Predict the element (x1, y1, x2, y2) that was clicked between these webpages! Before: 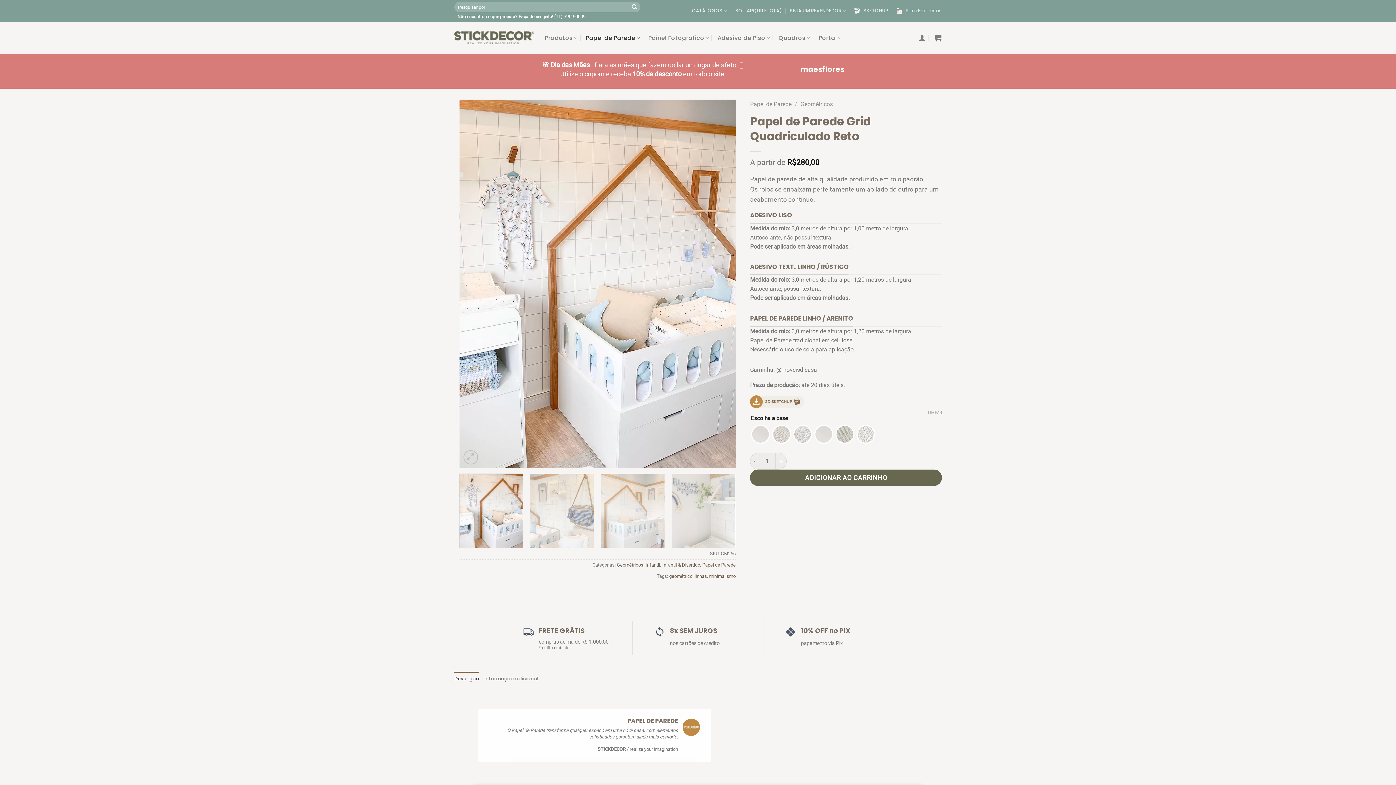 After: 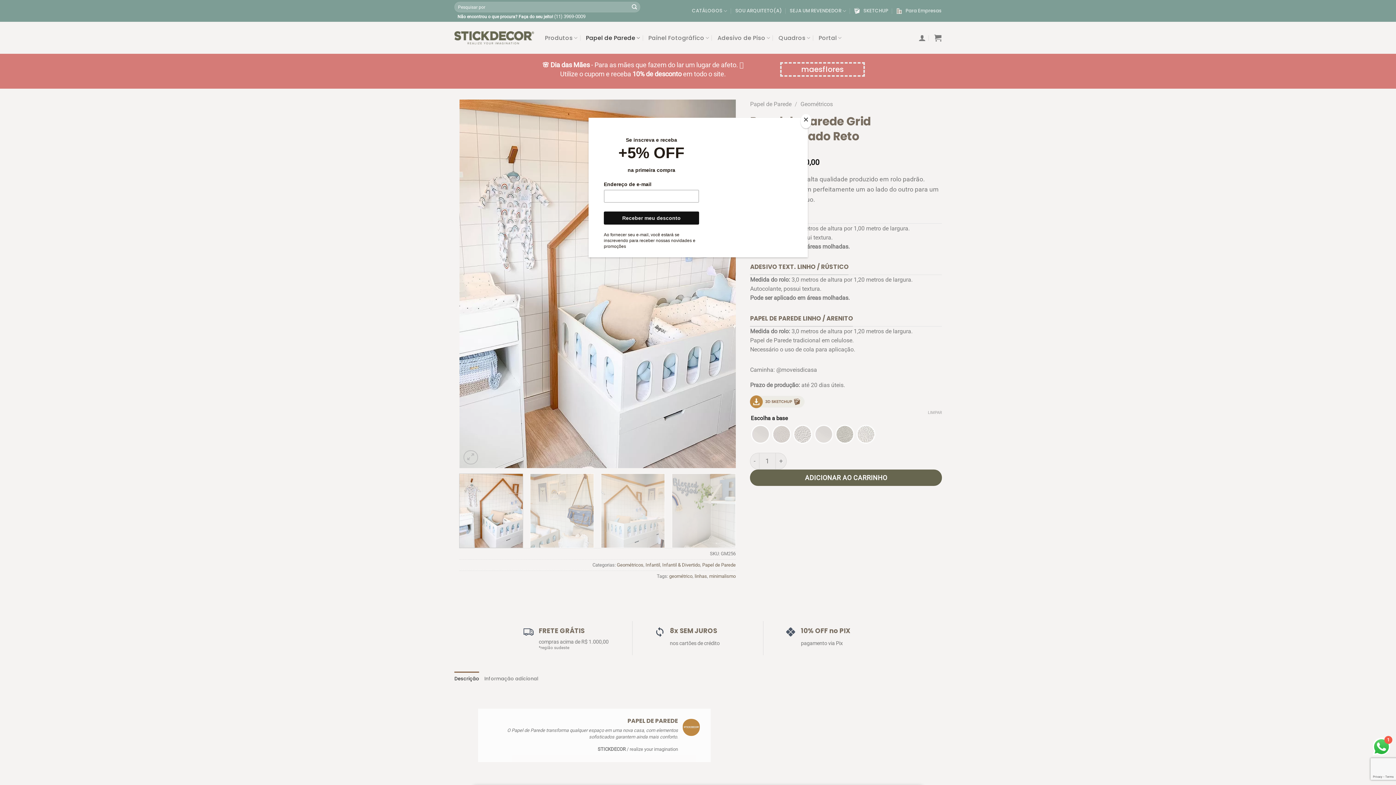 Action: label: Adesivo de Piso bbox: (717, 29, 770, 46)